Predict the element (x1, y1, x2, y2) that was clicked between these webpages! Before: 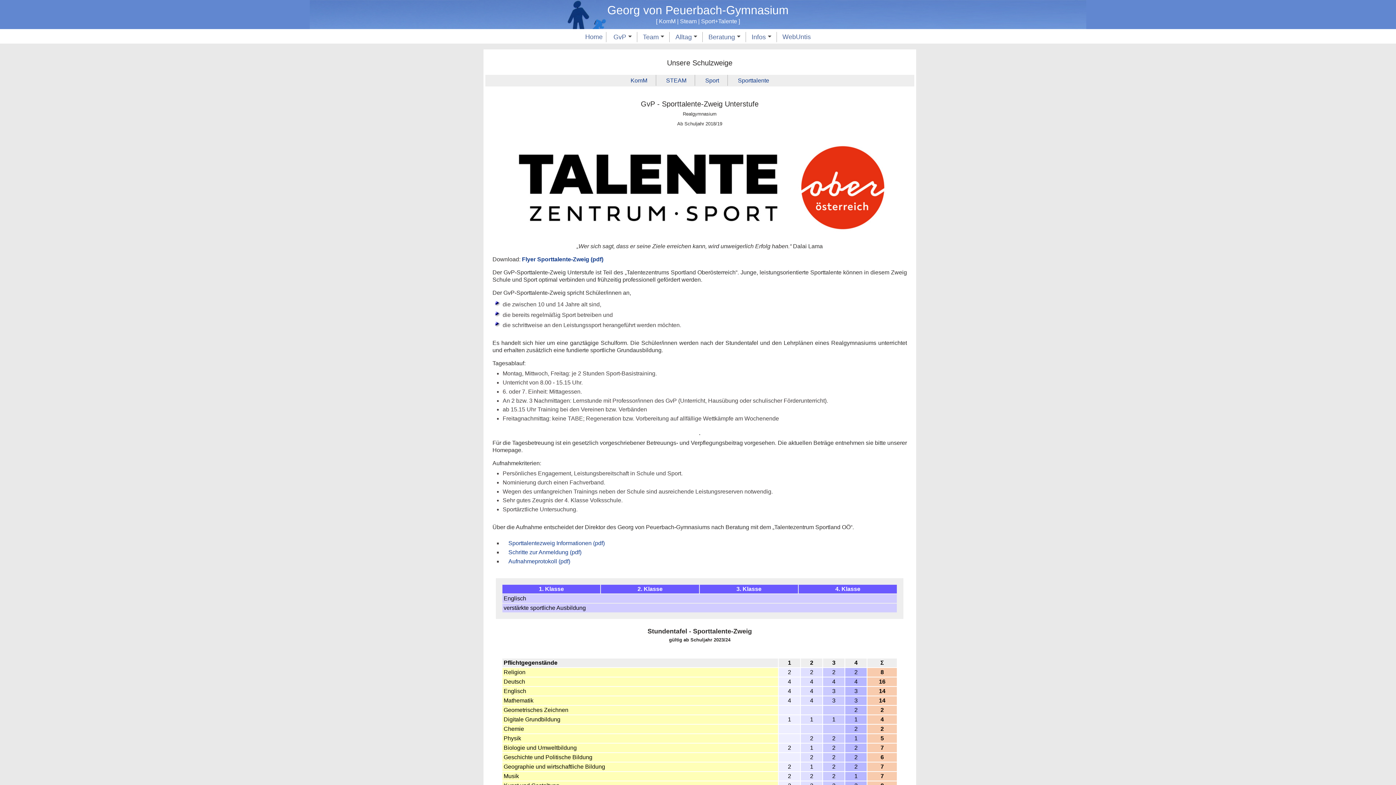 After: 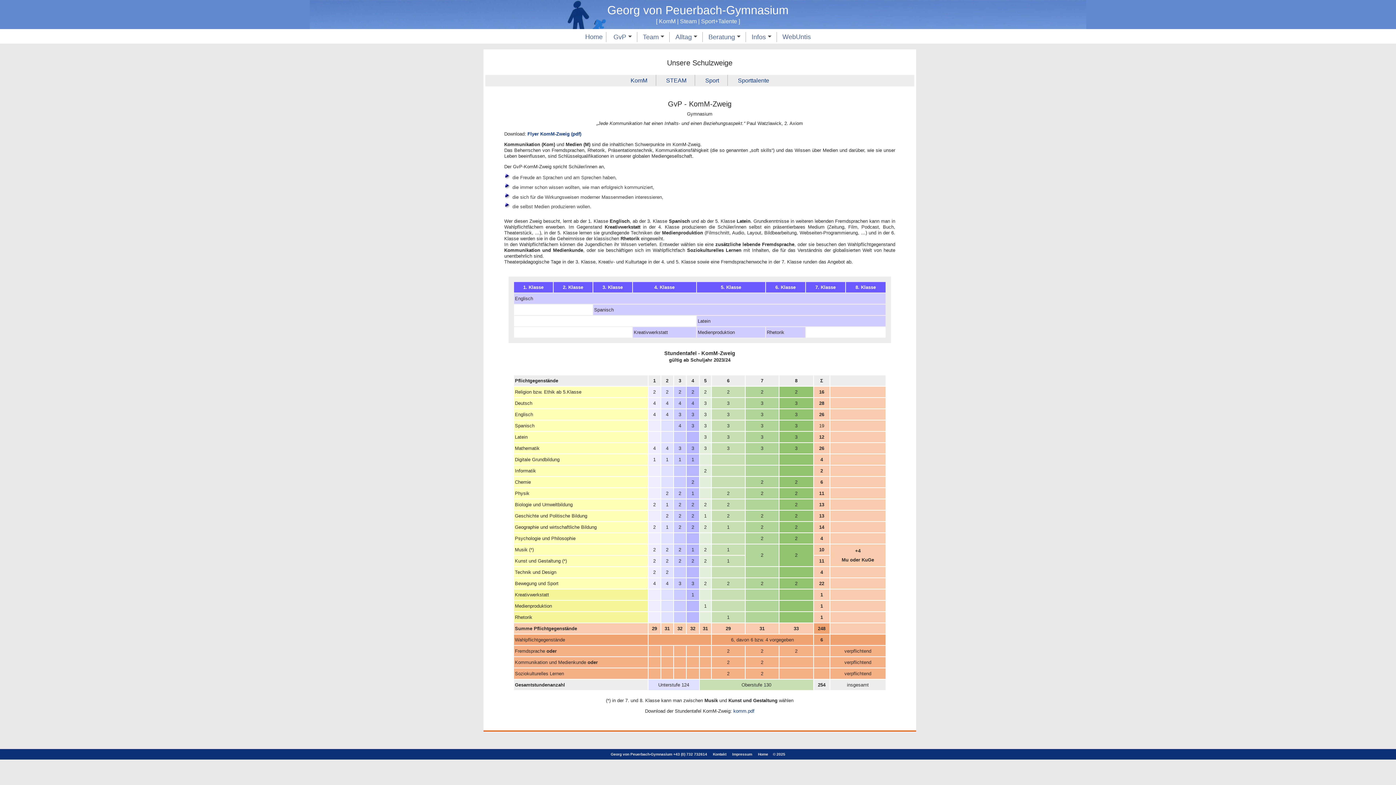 Action: bbox: (659, 18, 675, 24) label: KomM